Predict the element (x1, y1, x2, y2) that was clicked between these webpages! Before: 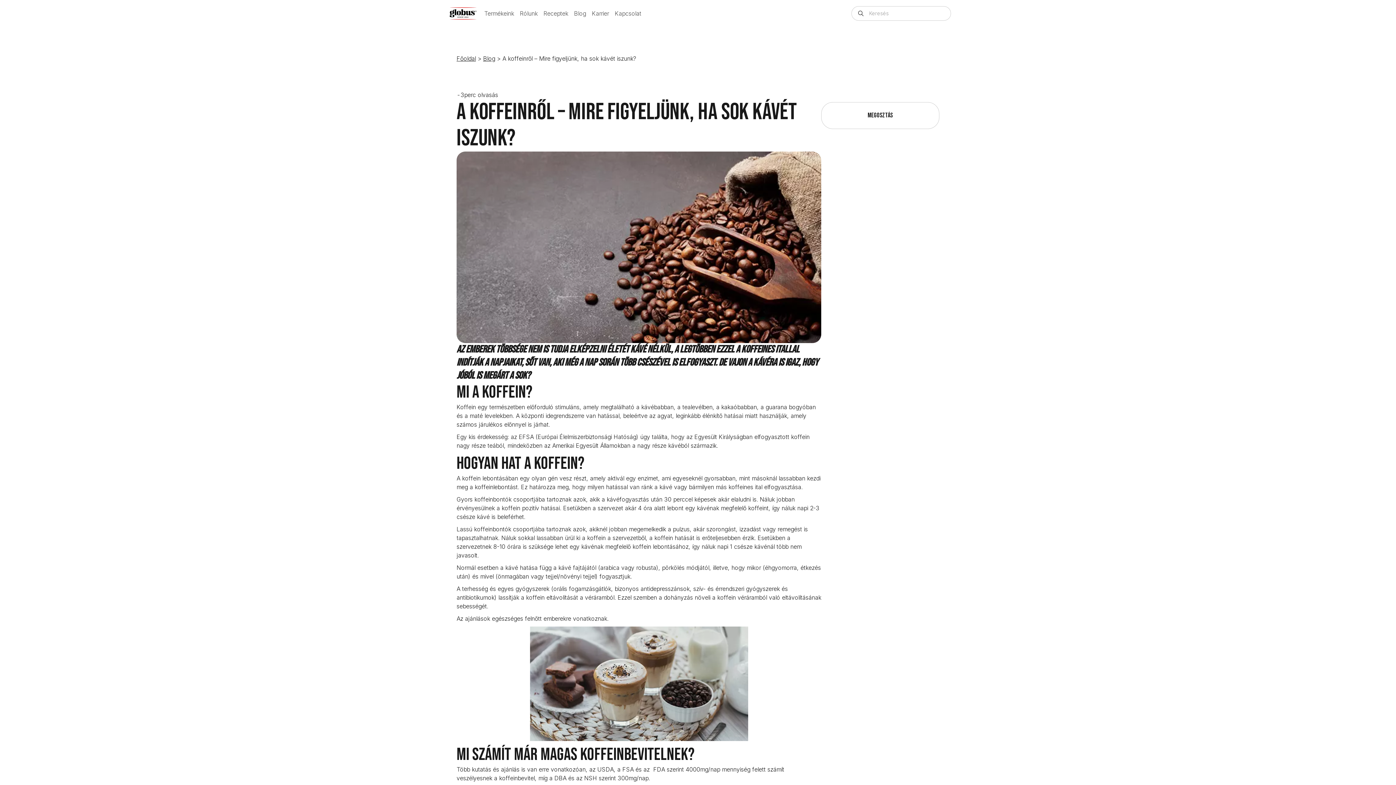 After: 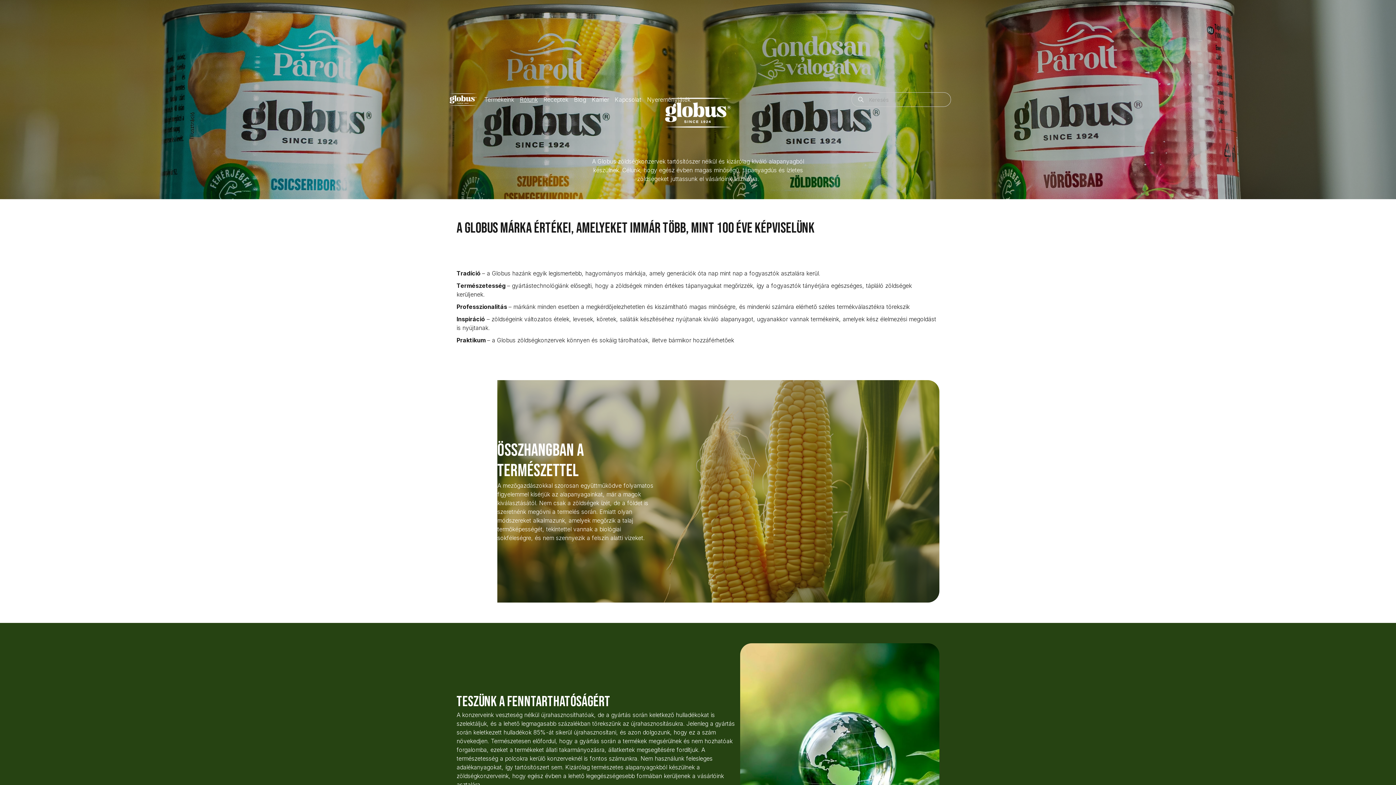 Action: bbox: (517, 6, 540, 20) label: Rólunk